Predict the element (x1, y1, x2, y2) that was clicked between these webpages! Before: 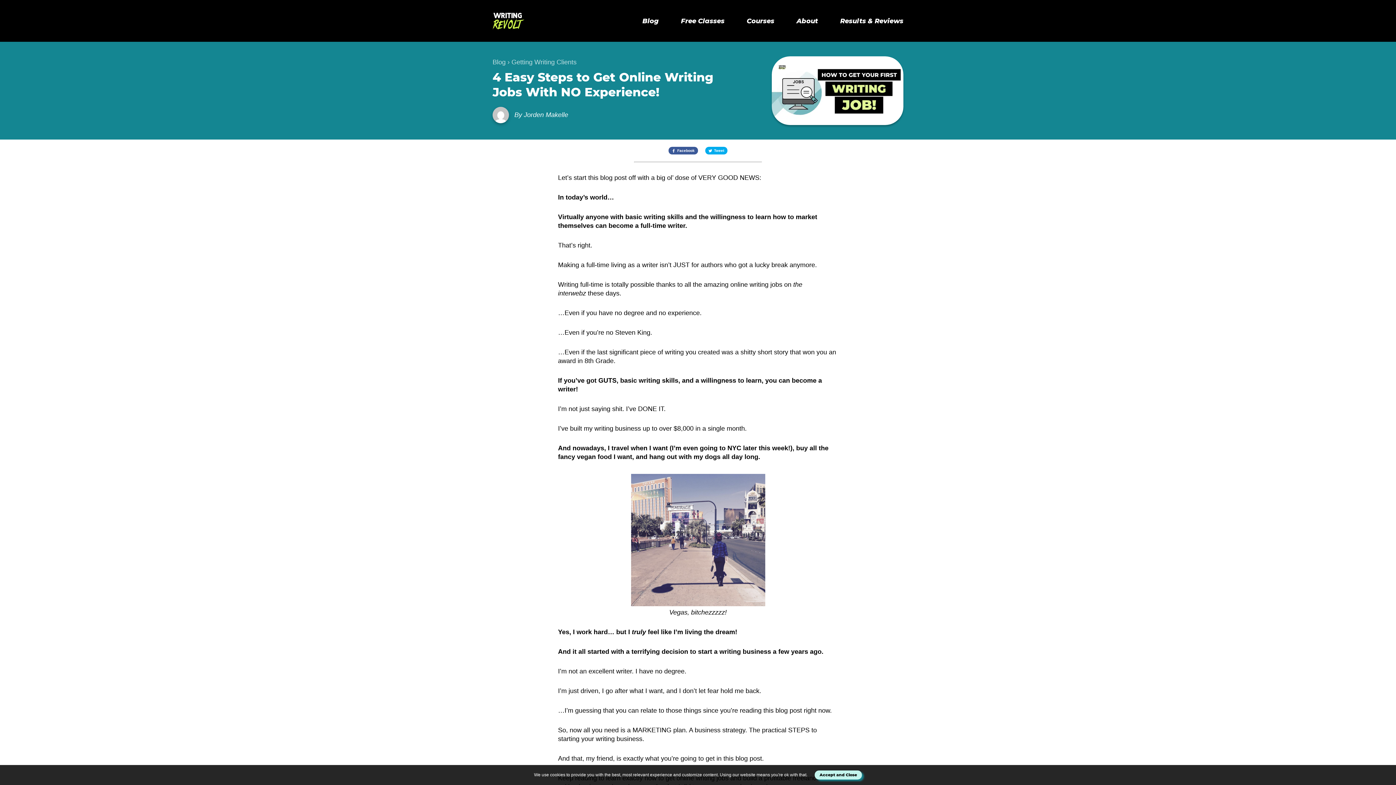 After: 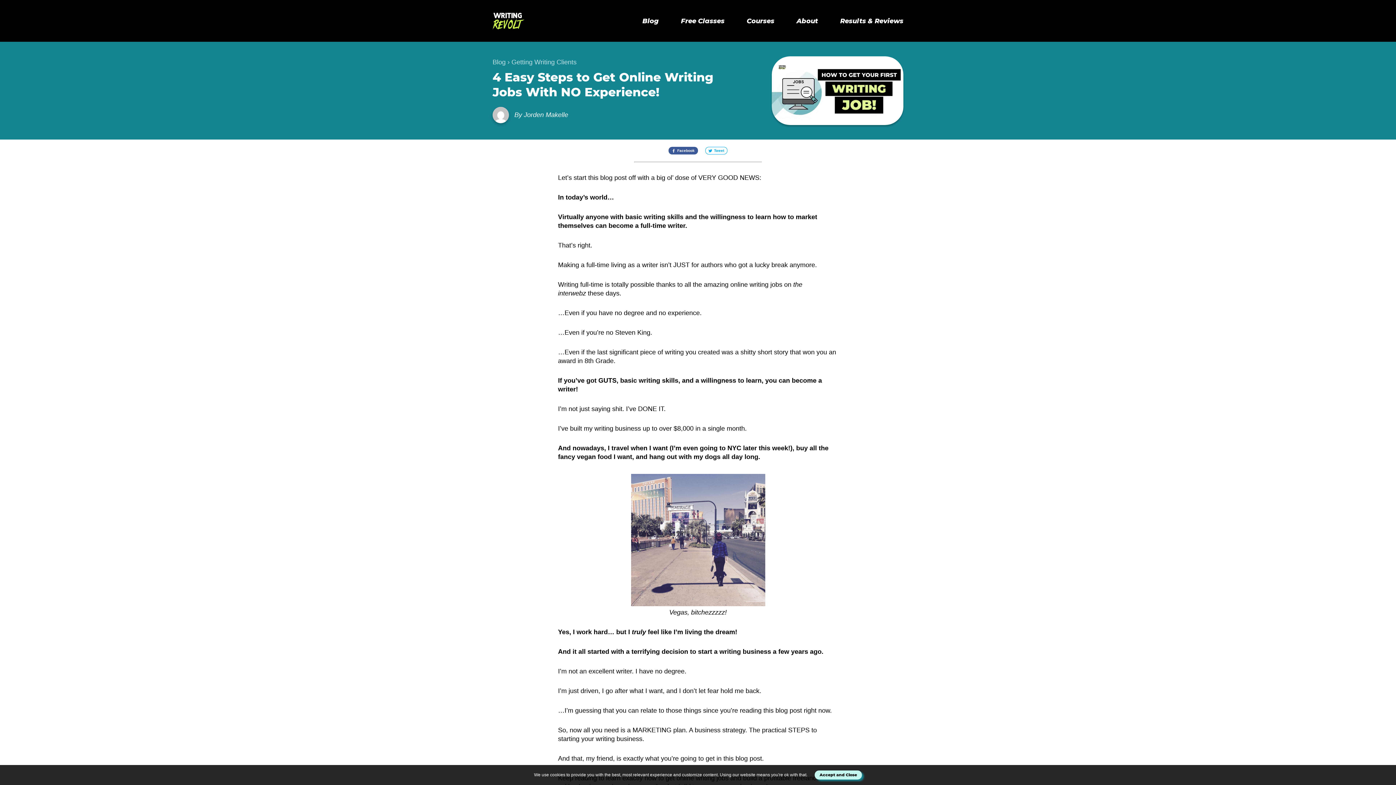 Action: bbox: (705, 146, 727, 154) label: Tweet